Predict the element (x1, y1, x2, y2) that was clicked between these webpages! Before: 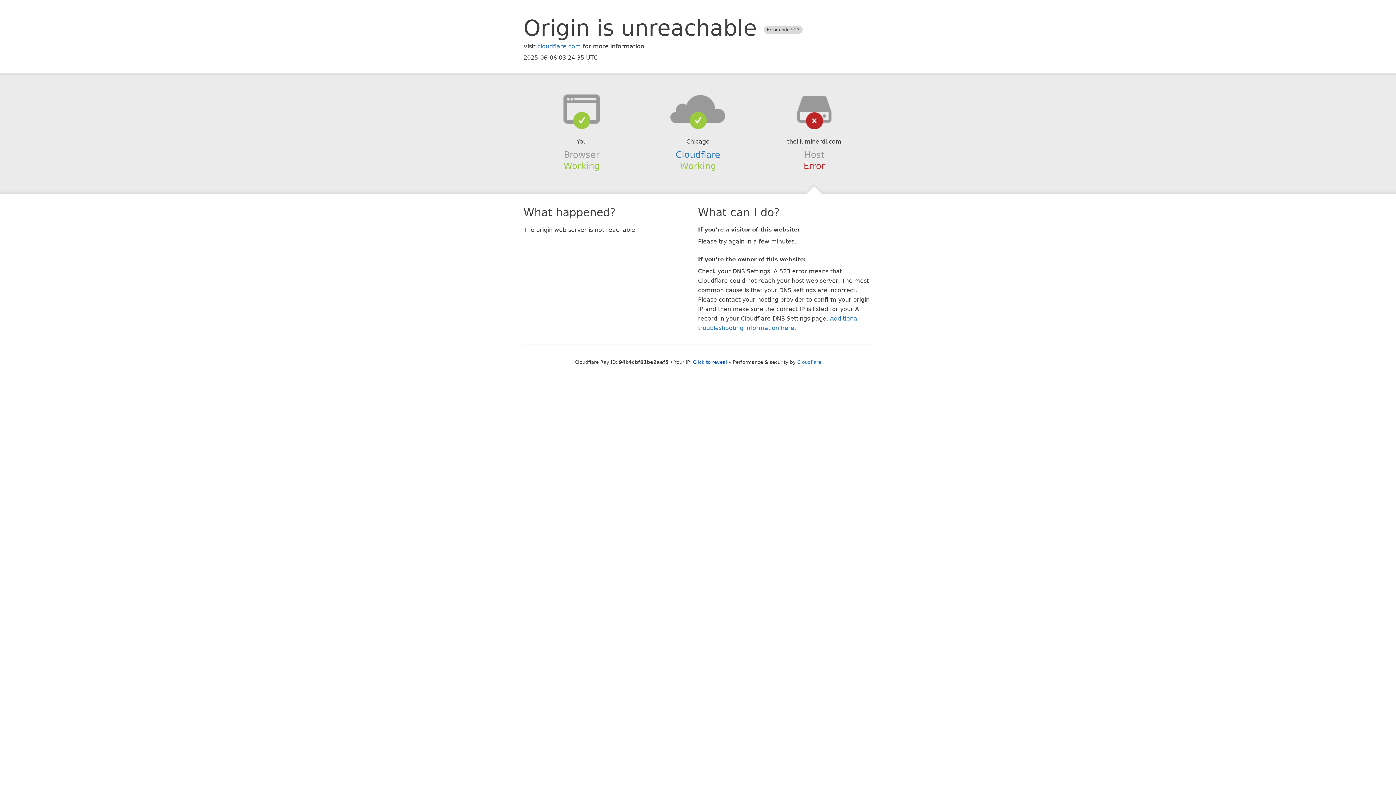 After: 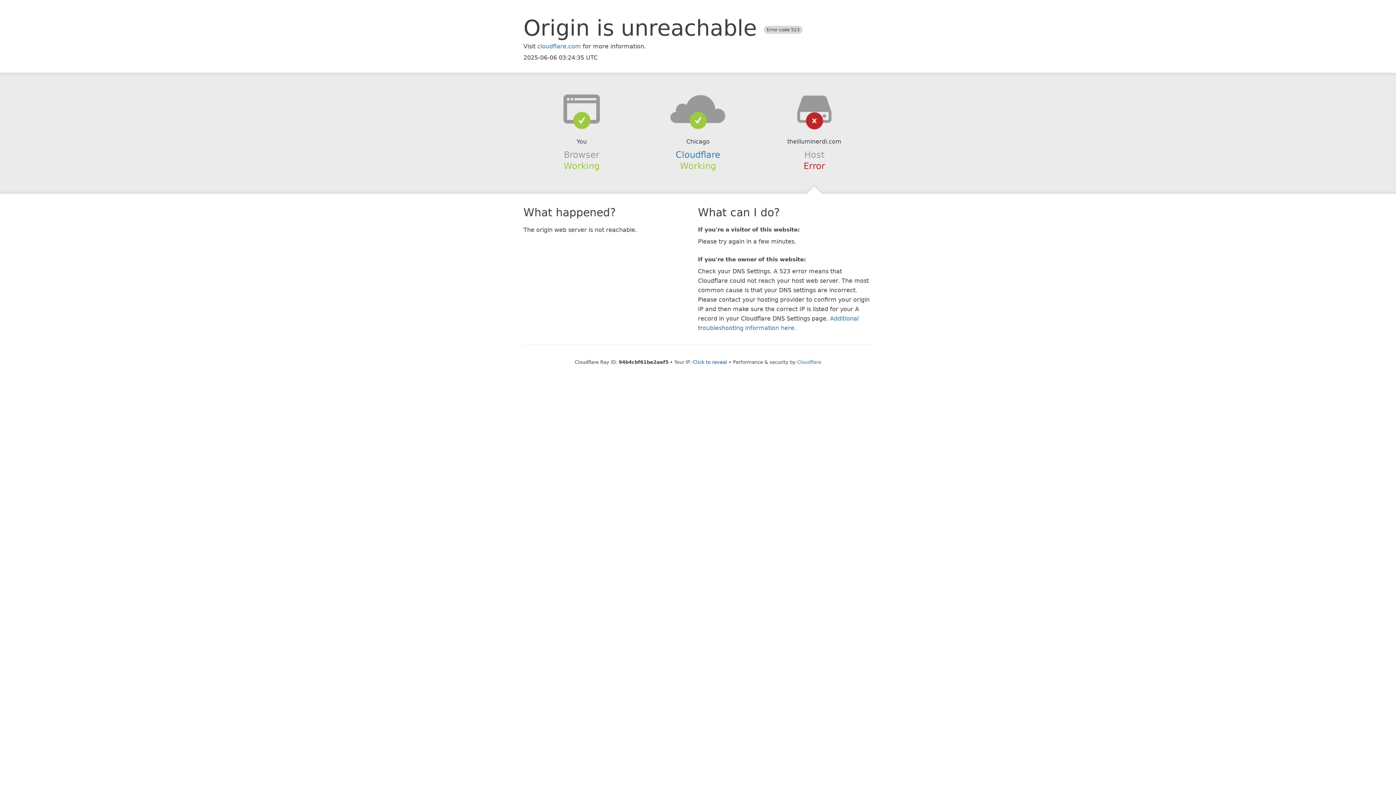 Action: bbox: (639, 94, 756, 123)